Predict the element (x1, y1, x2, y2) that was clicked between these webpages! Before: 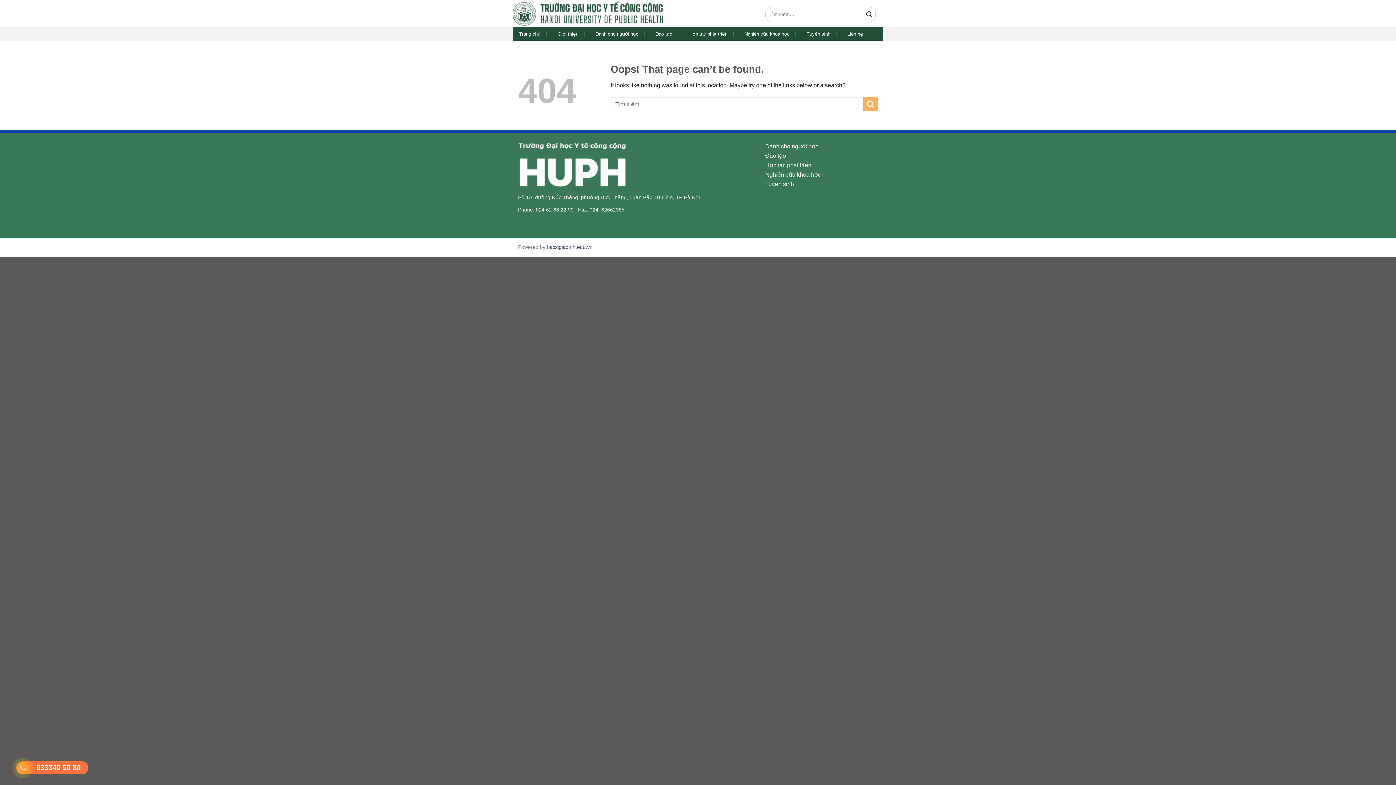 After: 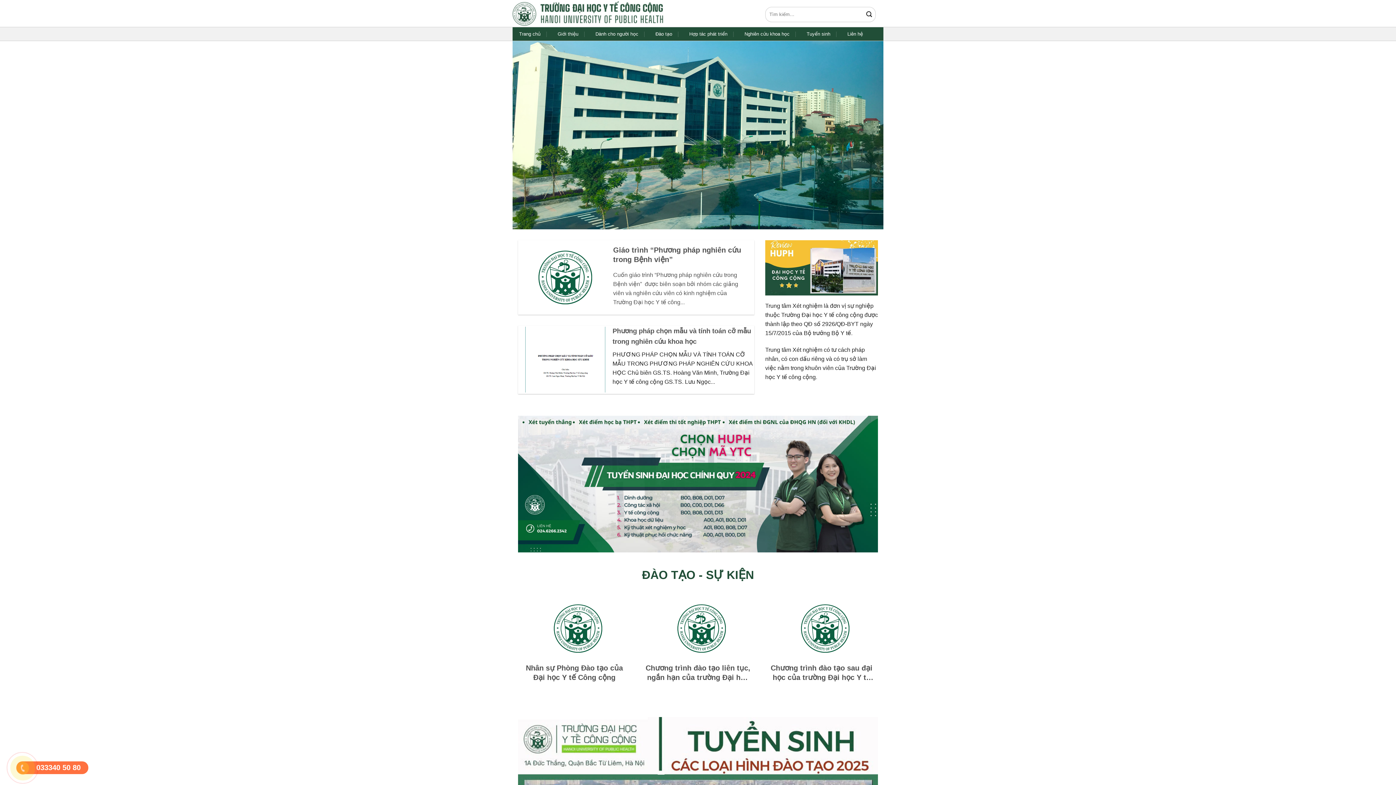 Action: bbox: (546, 244, 592, 250) label: bacsigiadinh.edu.vn